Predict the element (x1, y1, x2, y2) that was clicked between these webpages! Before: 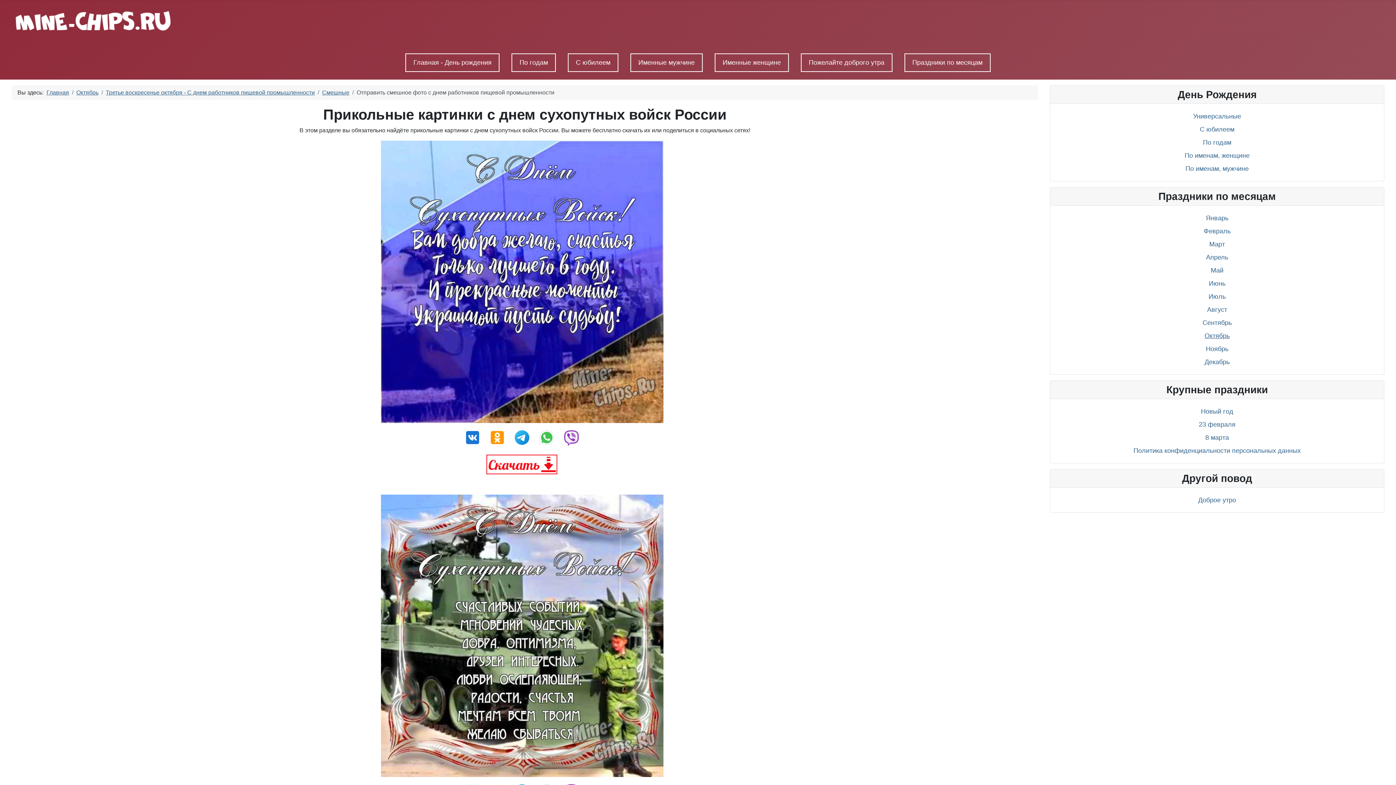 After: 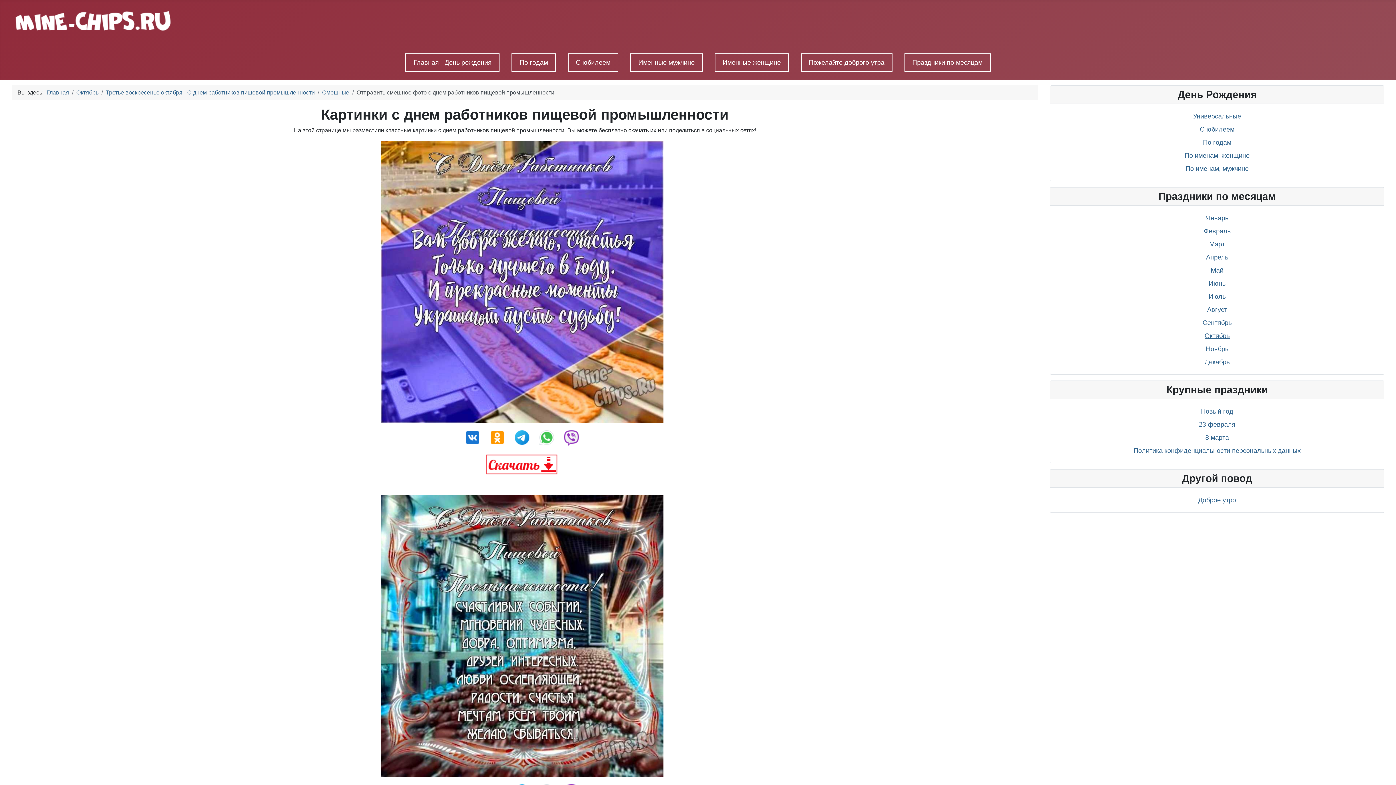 Action: bbox: (105, 89, 314, 95) label: Третье воскресенье октября - С днем работников пищевой промышленности